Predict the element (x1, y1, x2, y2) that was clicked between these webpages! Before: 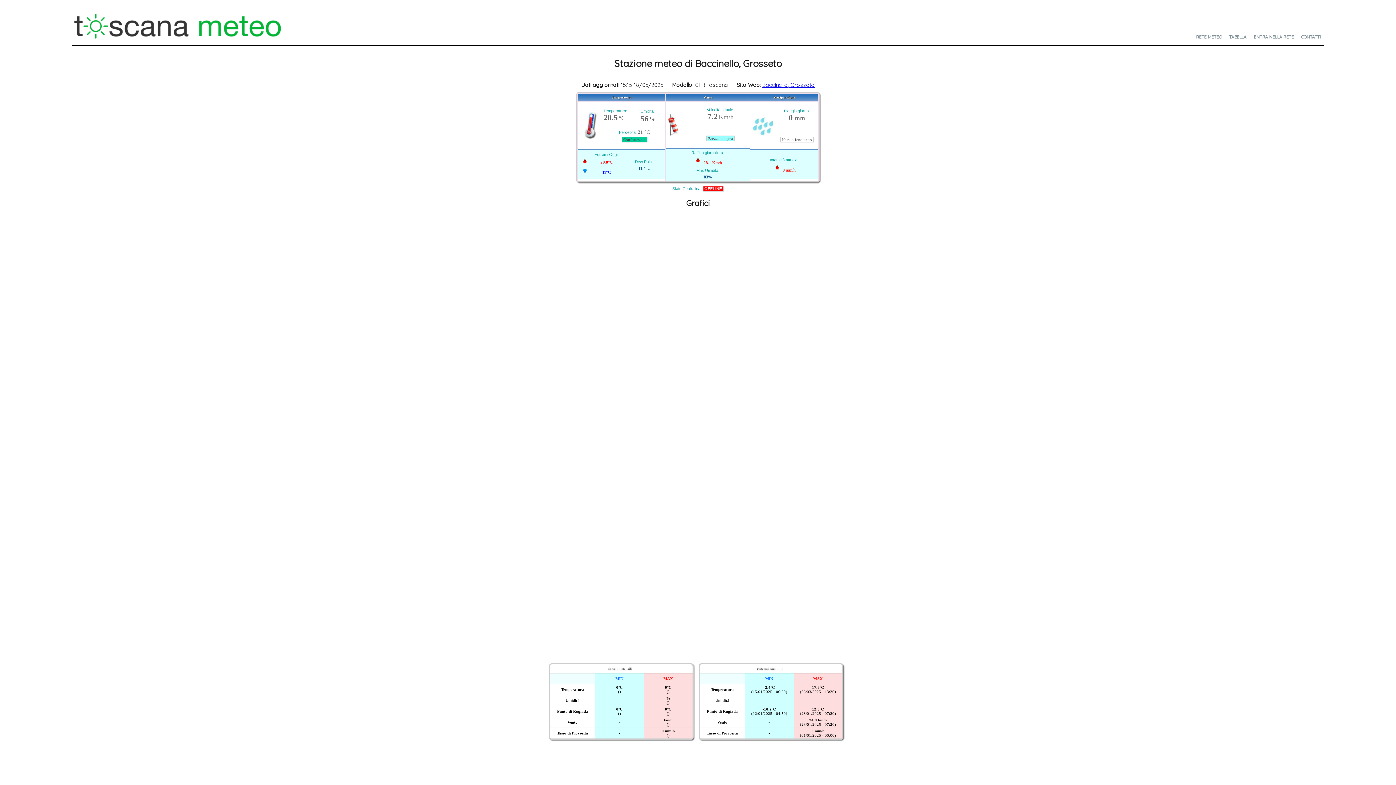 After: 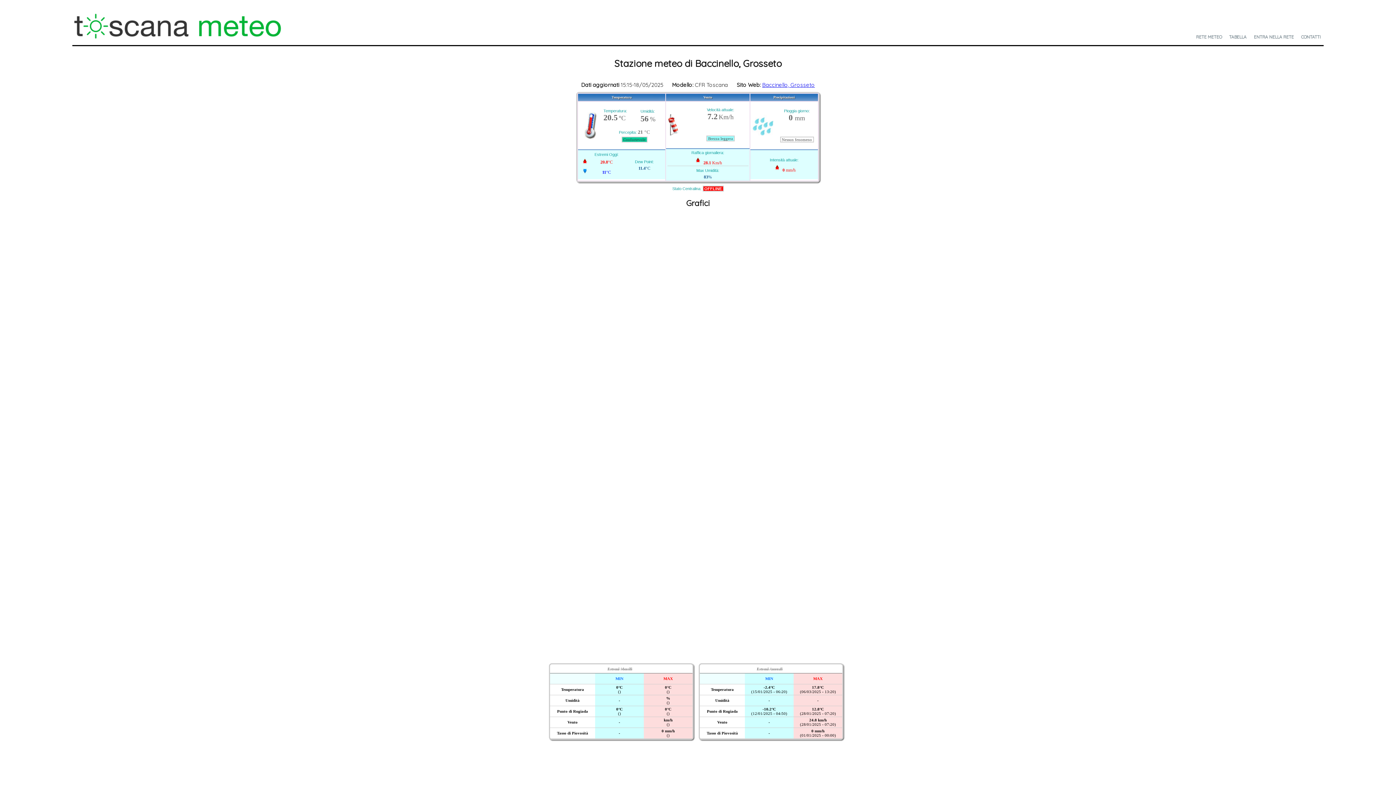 Action: label: Baccinello, Grosseto bbox: (762, 81, 815, 88)